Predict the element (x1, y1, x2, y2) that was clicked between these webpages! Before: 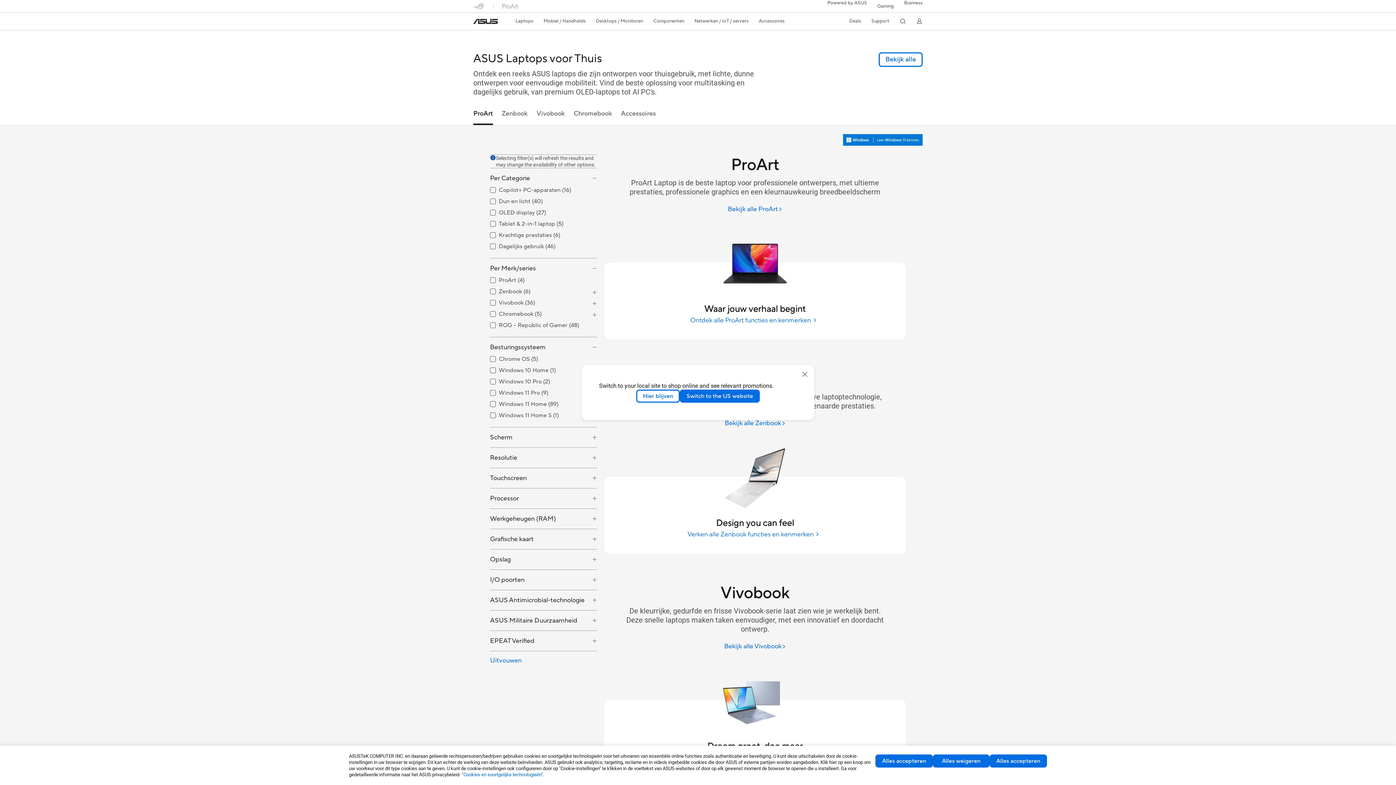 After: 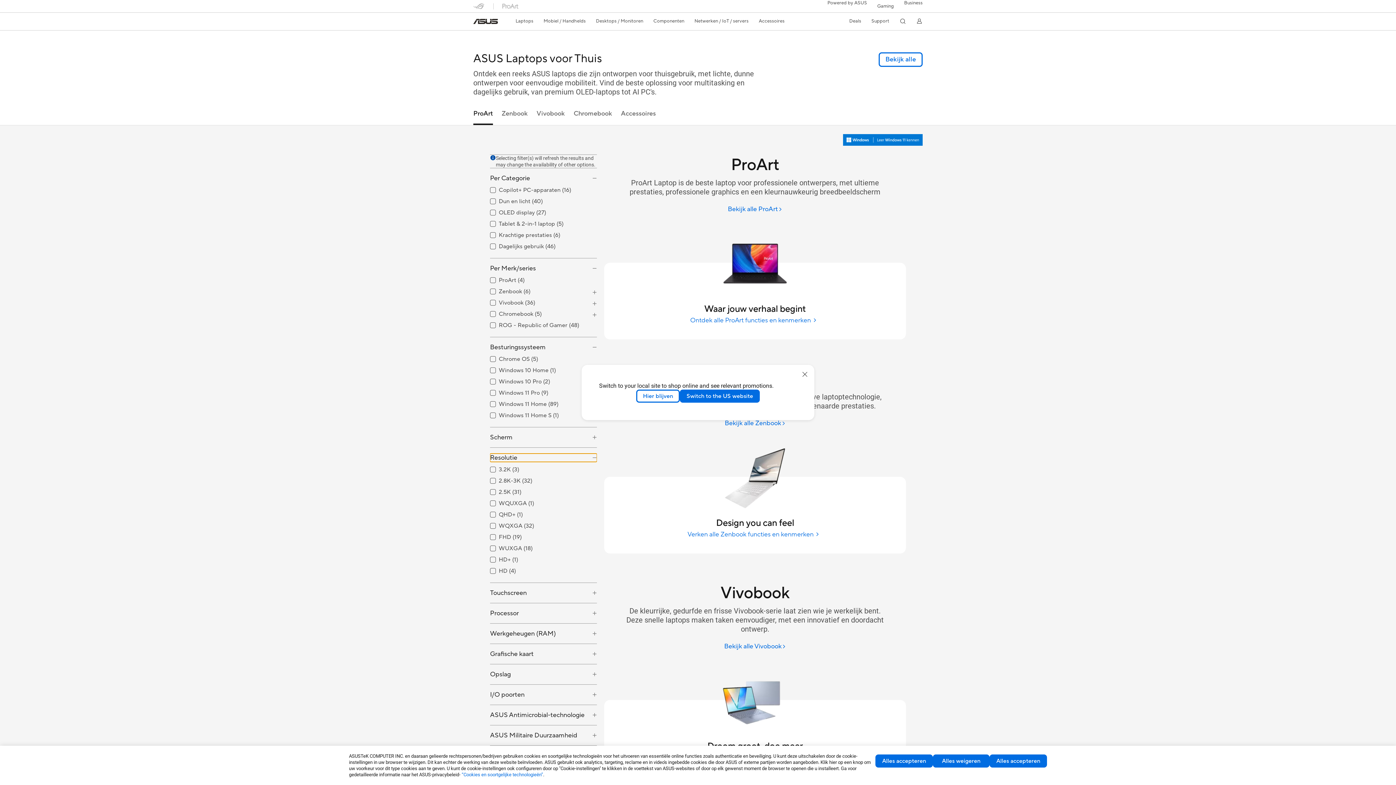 Action: label: Resolutie bbox: (490, 453, 597, 462)